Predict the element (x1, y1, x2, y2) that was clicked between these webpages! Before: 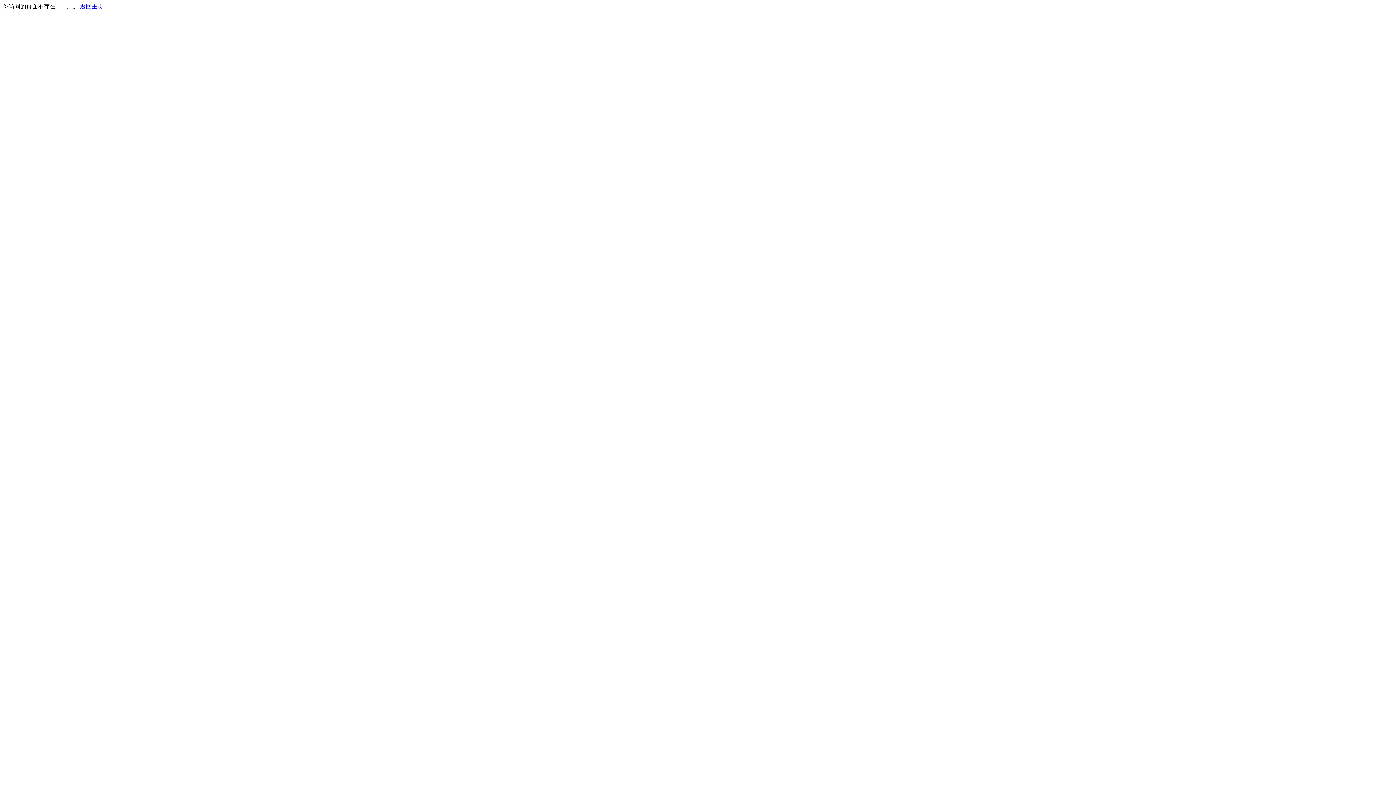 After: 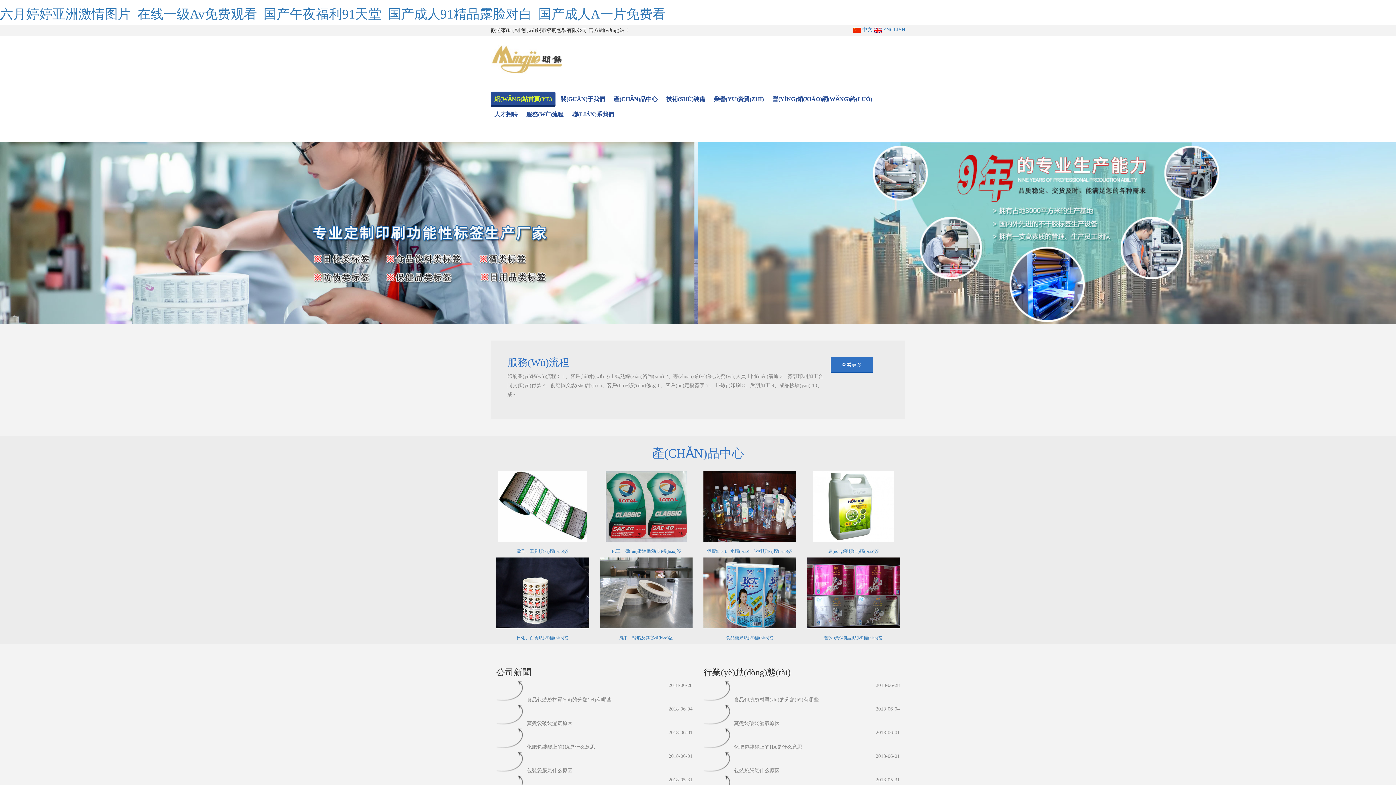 Action: label: 返回主页 bbox: (80, 3, 103, 9)